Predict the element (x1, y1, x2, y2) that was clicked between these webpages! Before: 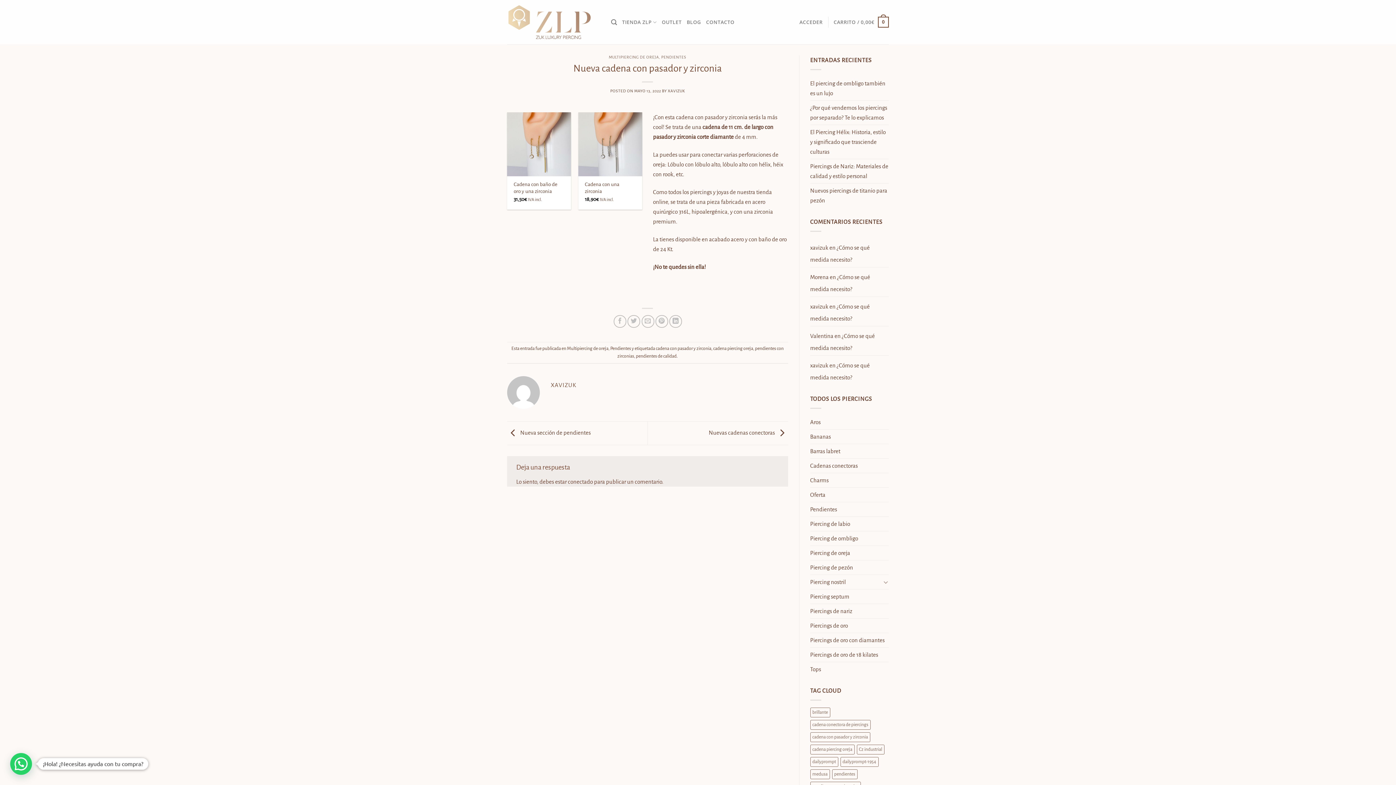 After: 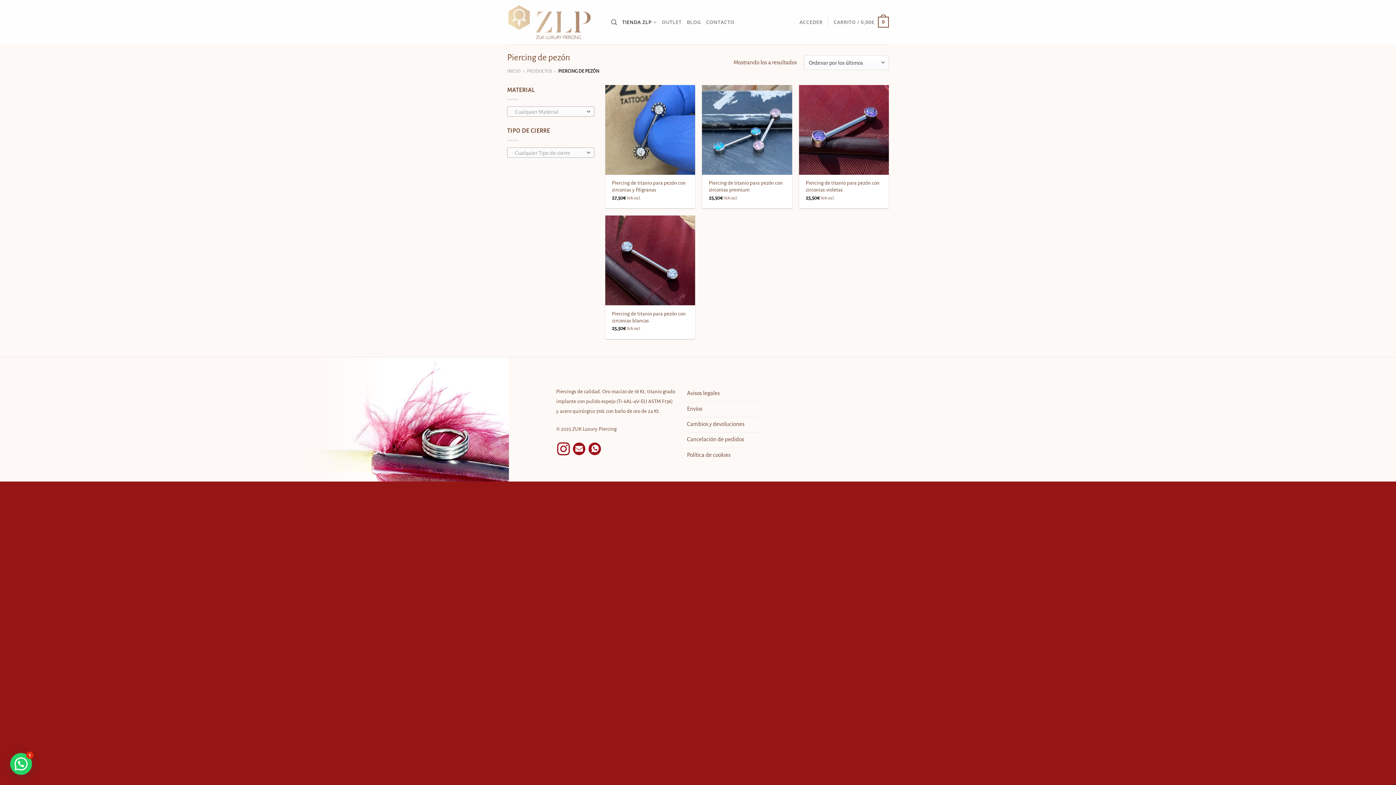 Action: label: Piercing de pezón bbox: (810, 560, 889, 575)